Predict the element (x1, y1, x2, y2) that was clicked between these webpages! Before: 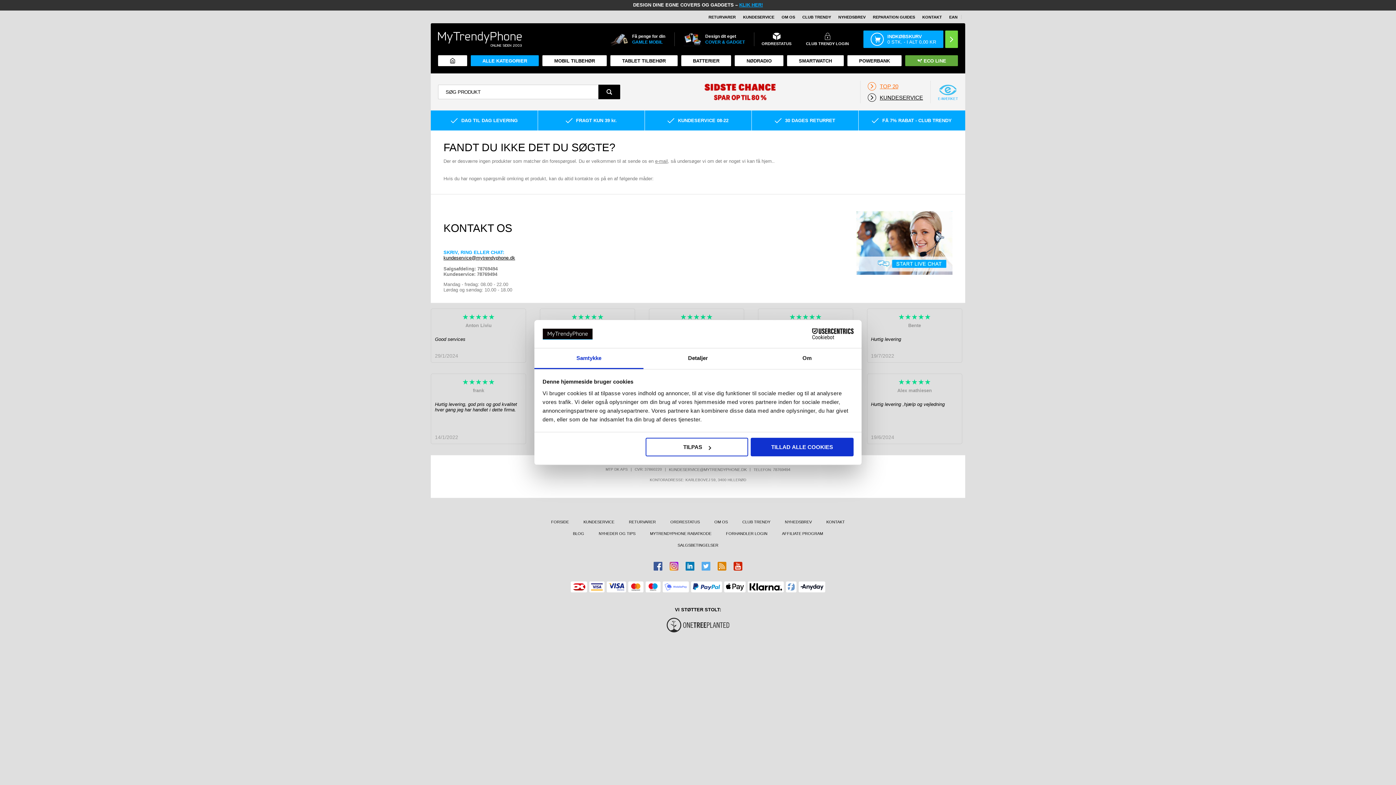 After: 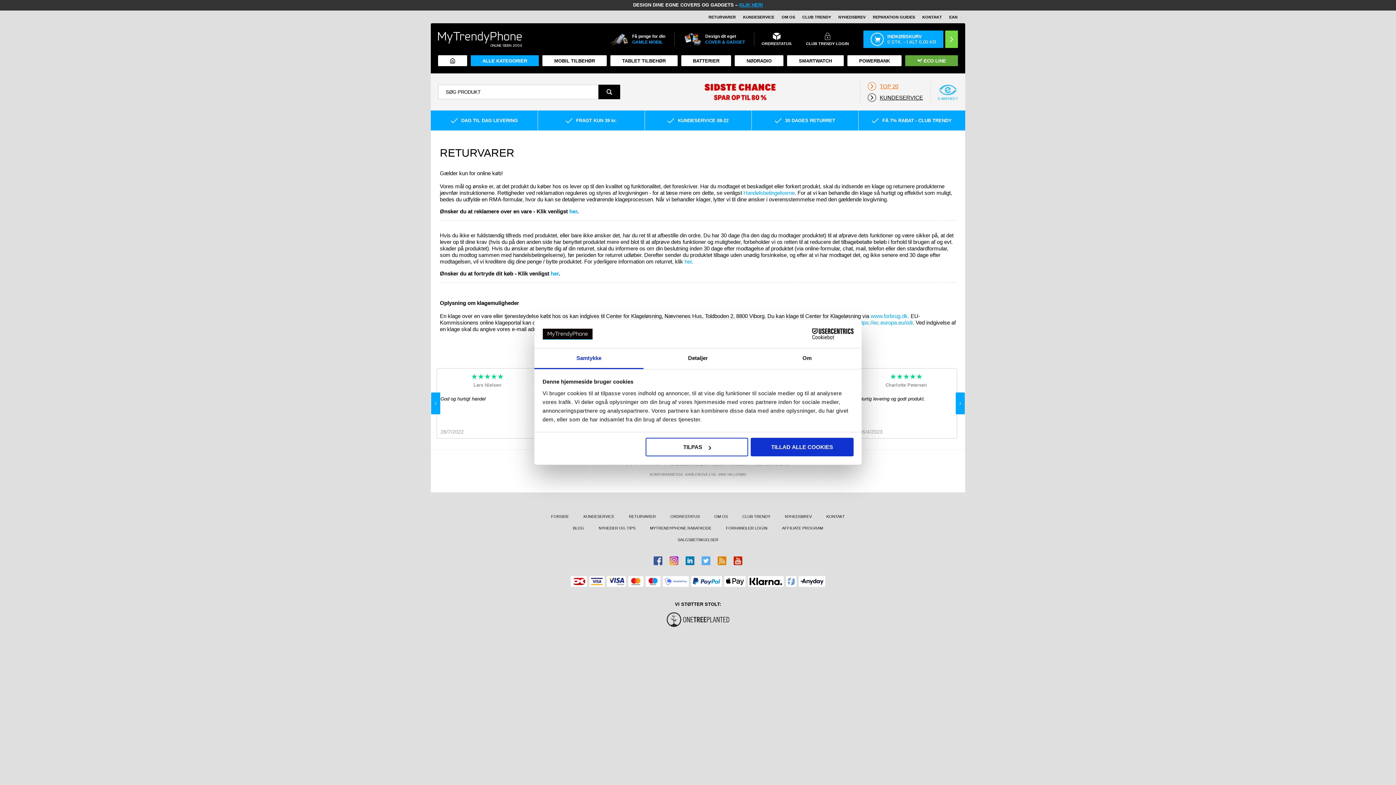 Action: label: RETURVARER bbox: (621, 519, 663, 531)